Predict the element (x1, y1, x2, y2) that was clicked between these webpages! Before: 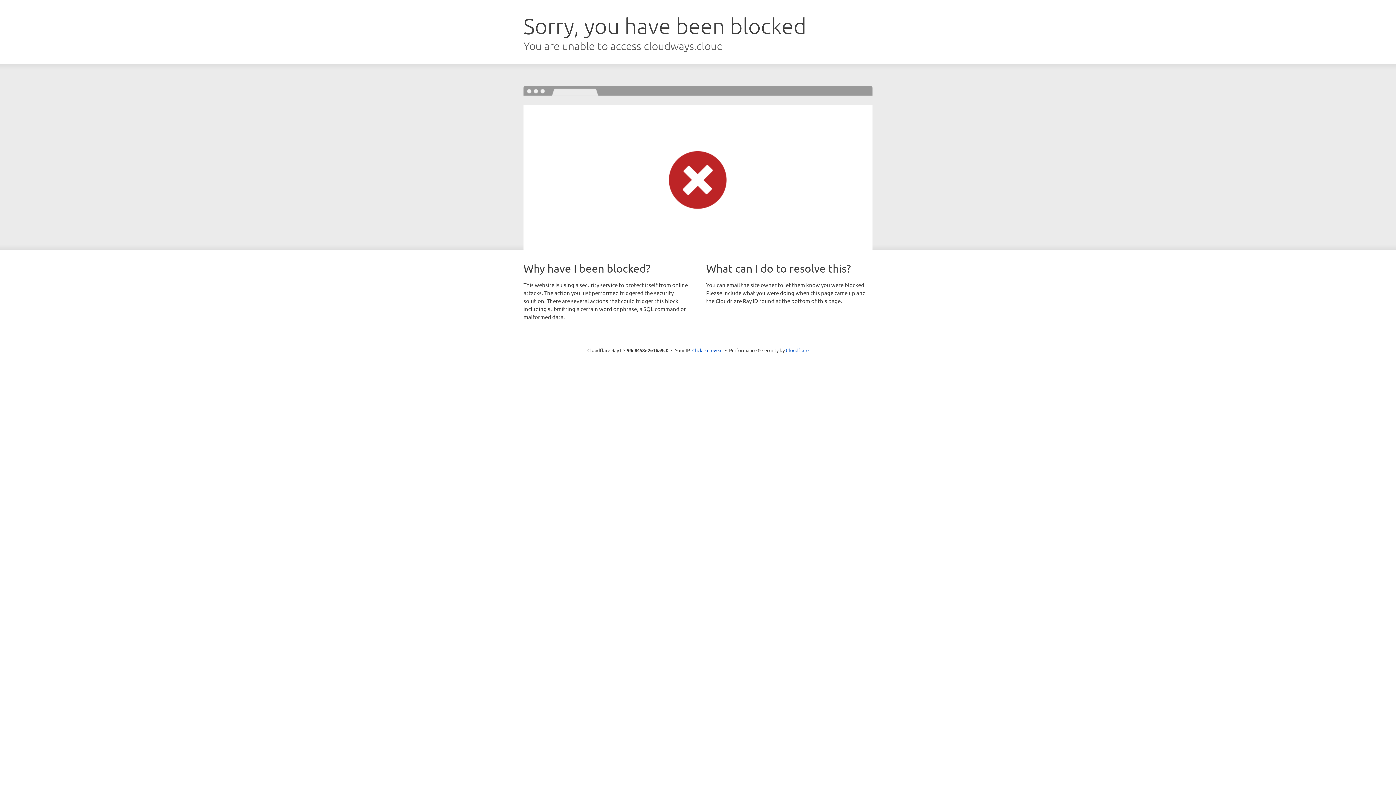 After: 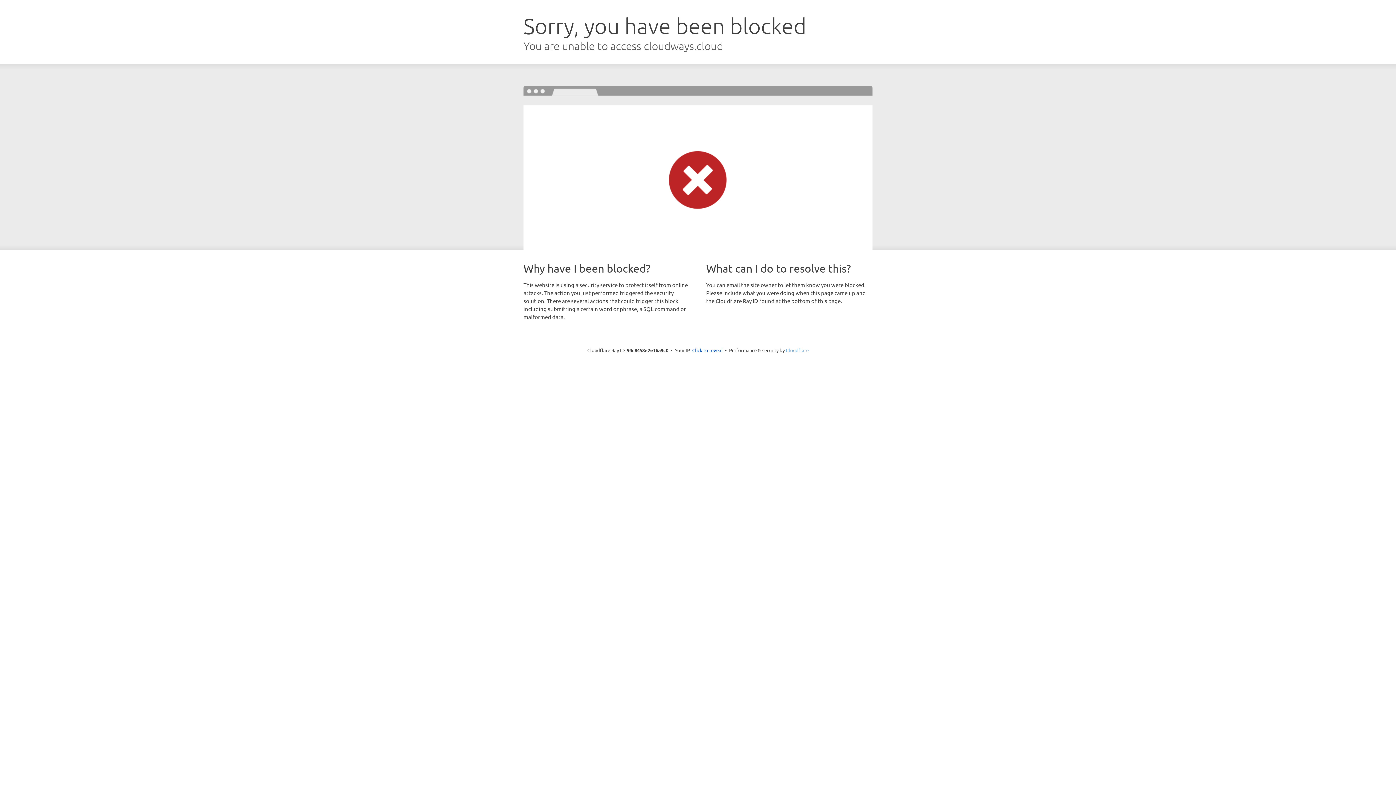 Action: label: Cloudflare bbox: (786, 347, 808, 353)